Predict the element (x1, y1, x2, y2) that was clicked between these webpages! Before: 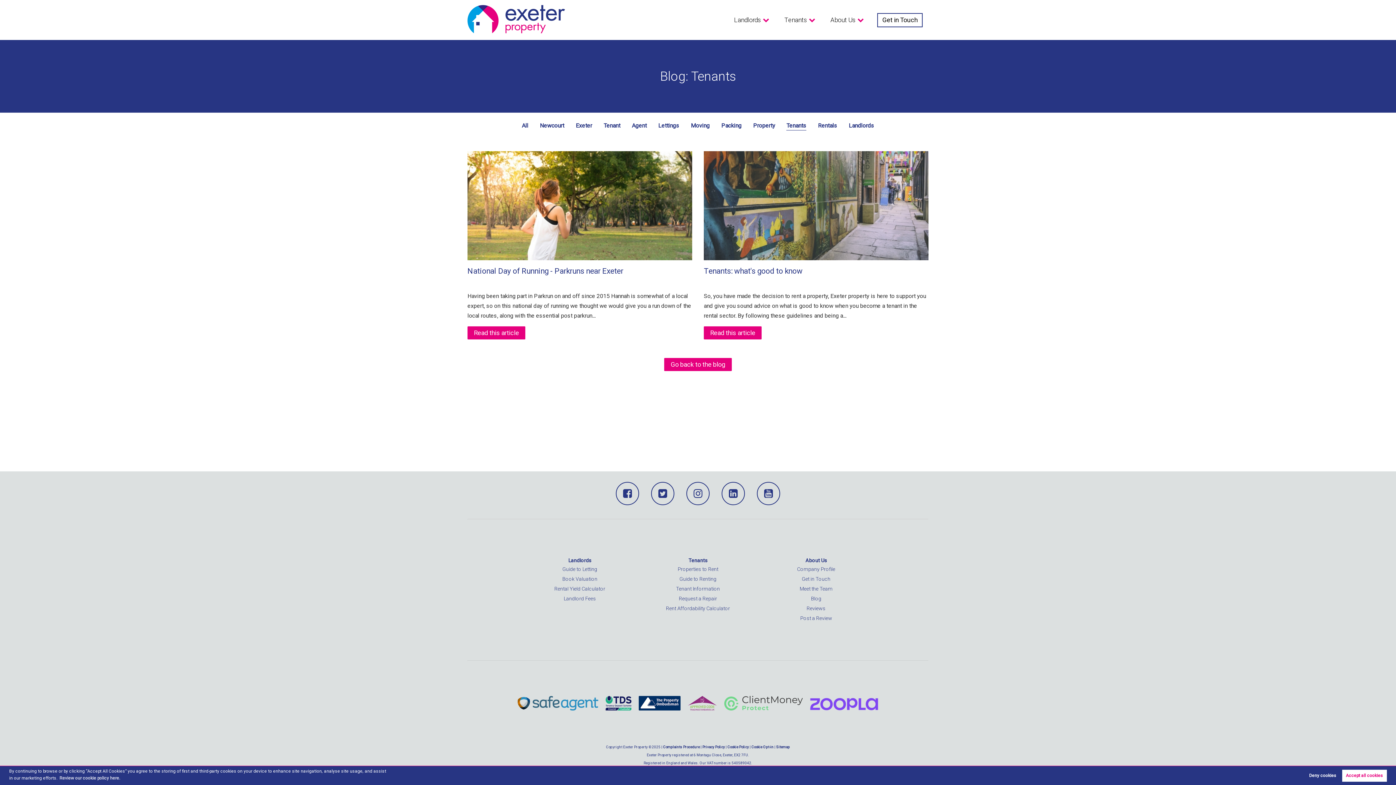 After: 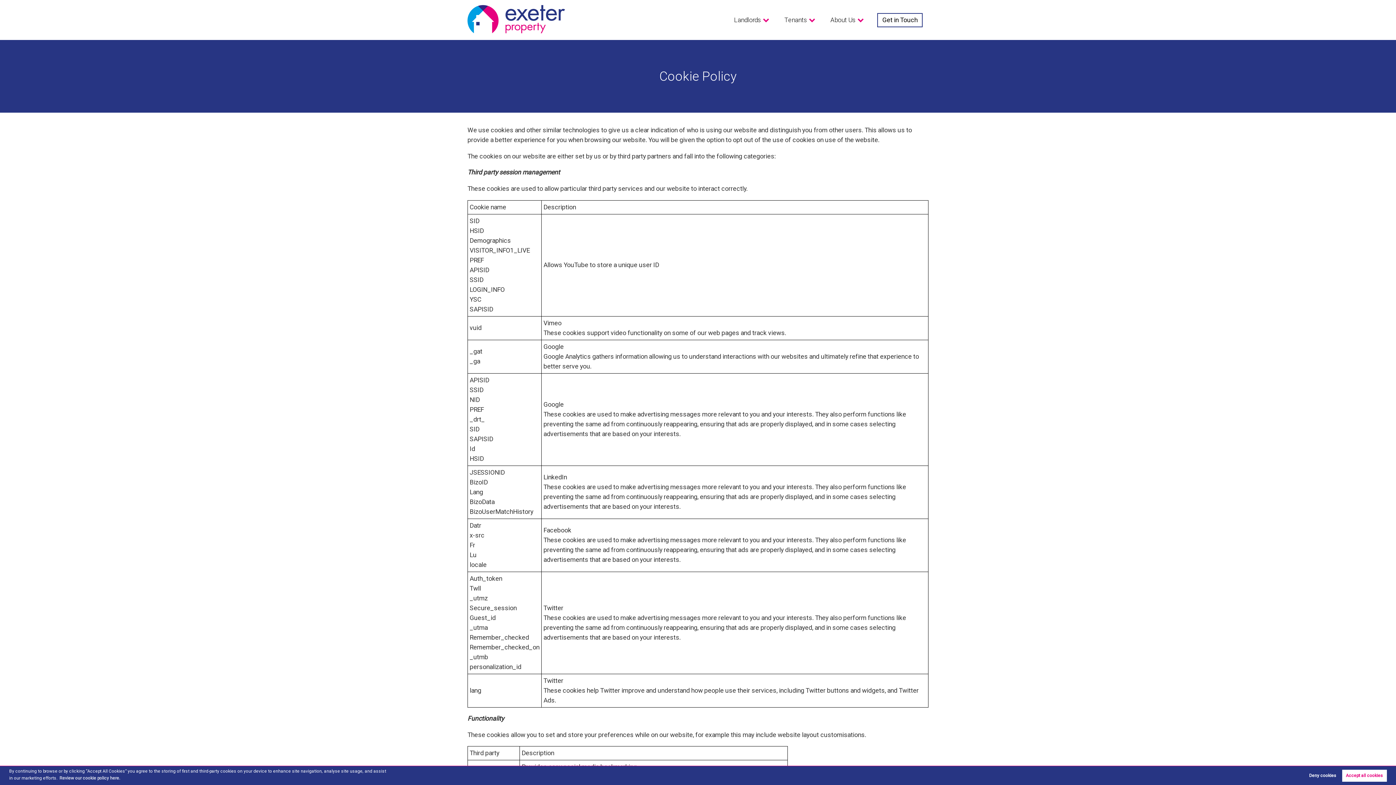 Action: label: Cookie Policy bbox: (727, 745, 749, 750)